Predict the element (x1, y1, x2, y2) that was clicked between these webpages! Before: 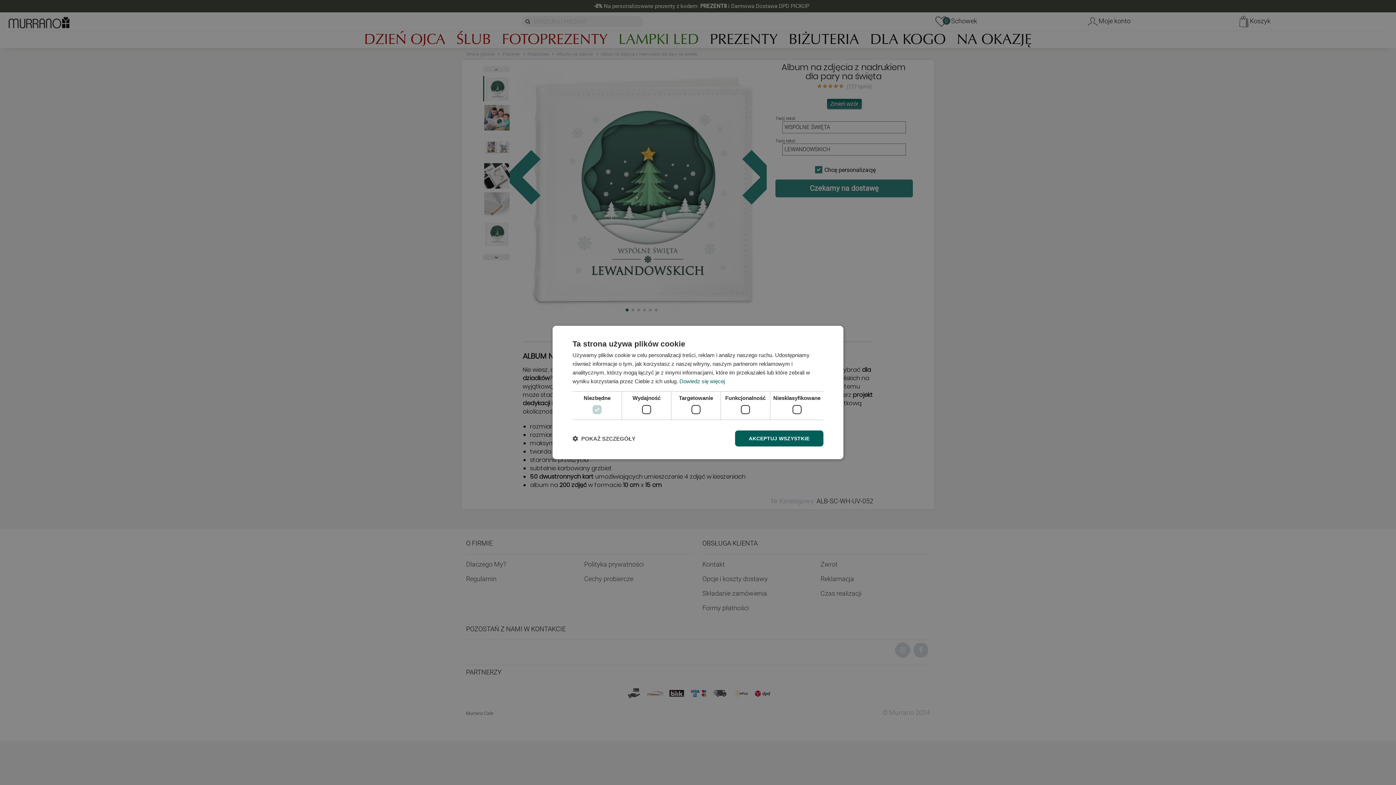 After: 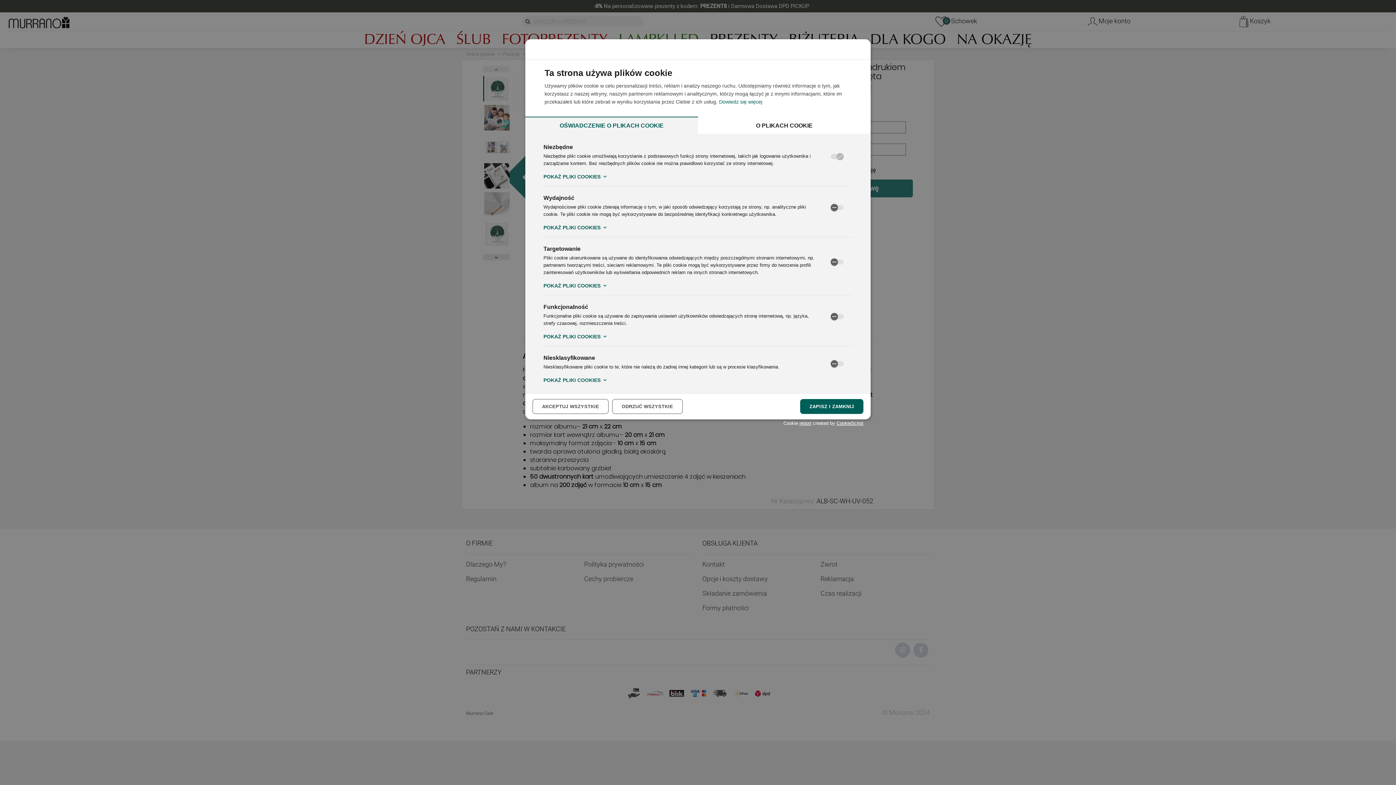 Action: label:  POKAŻ SZCZEGÓŁY bbox: (572, 435, 635, 442)